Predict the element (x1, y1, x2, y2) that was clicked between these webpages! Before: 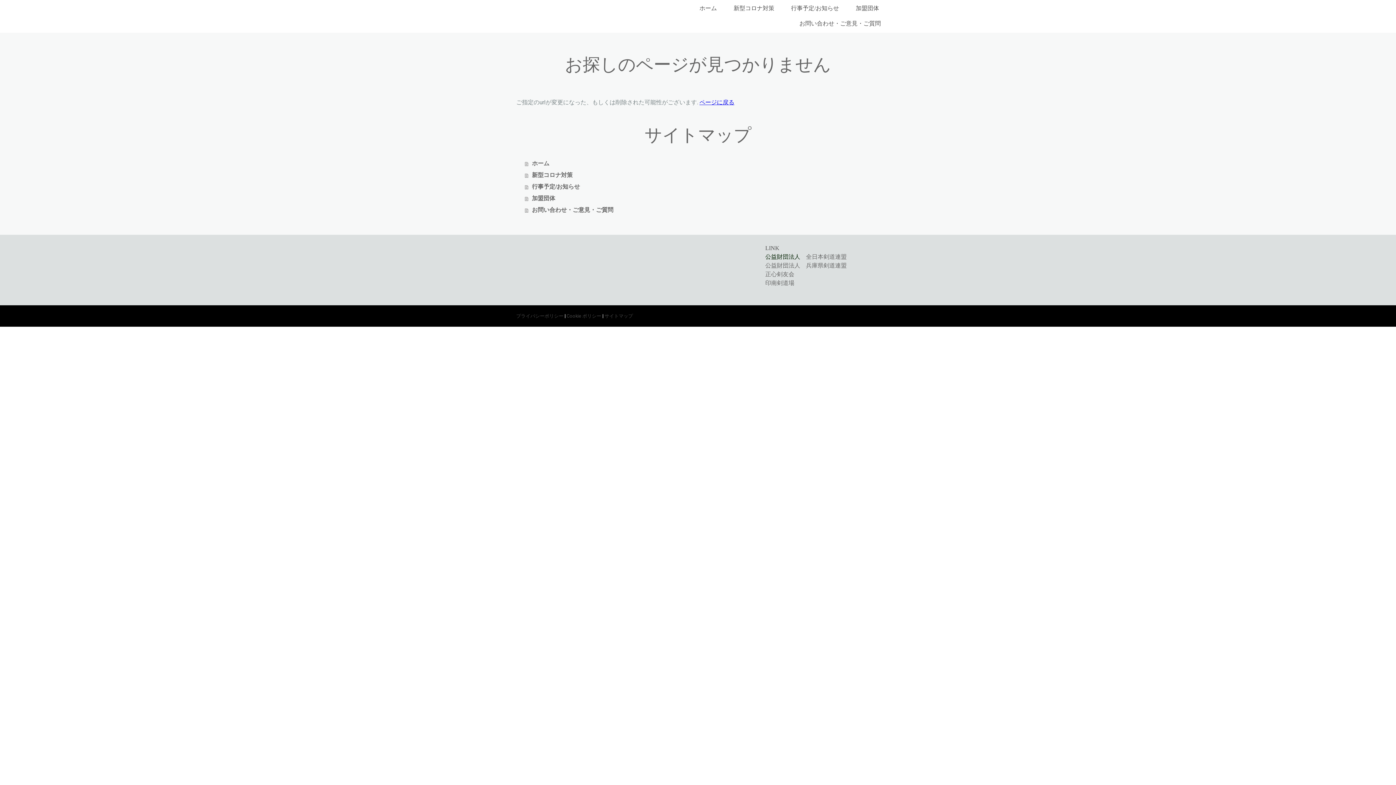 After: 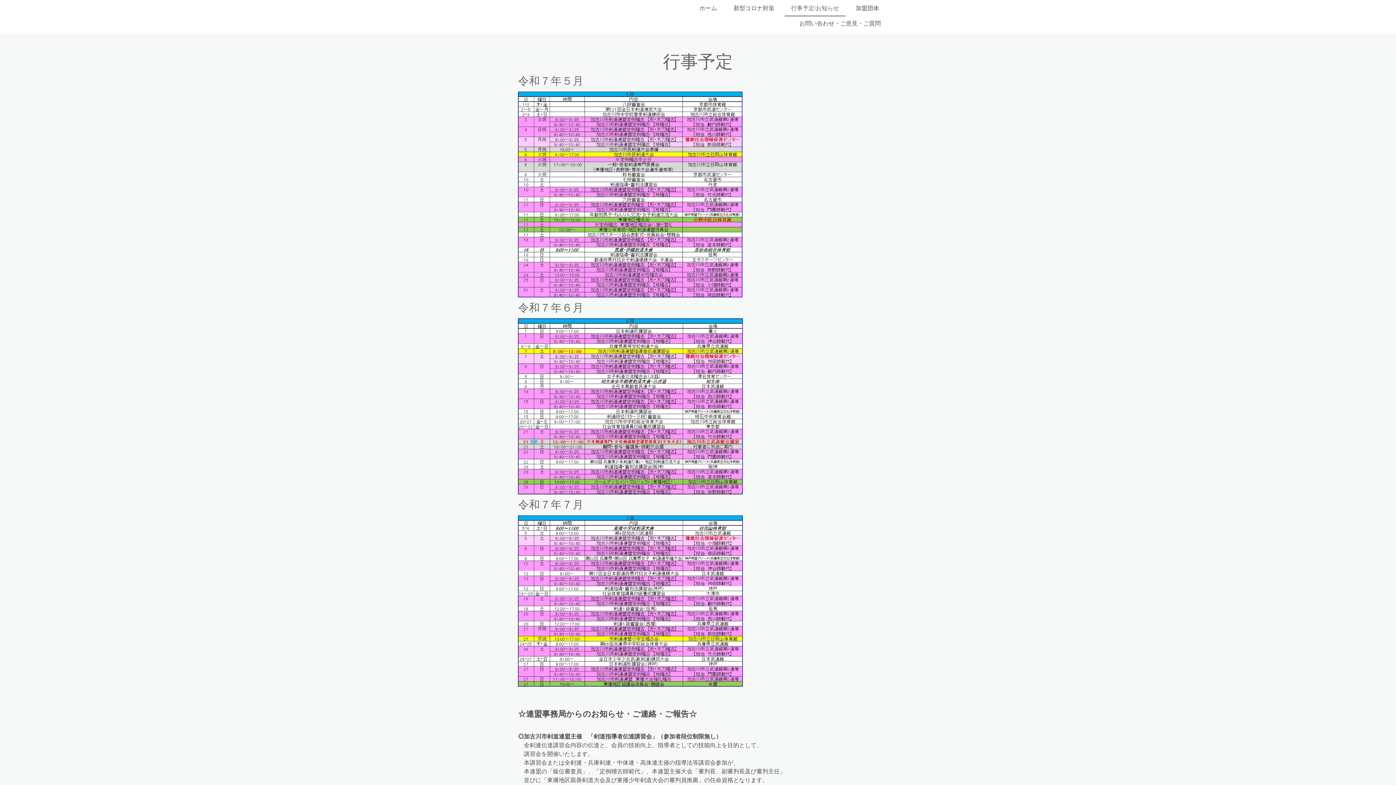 Action: label: 行事予定/お知らせ bbox: (784, 1, 845, 16)